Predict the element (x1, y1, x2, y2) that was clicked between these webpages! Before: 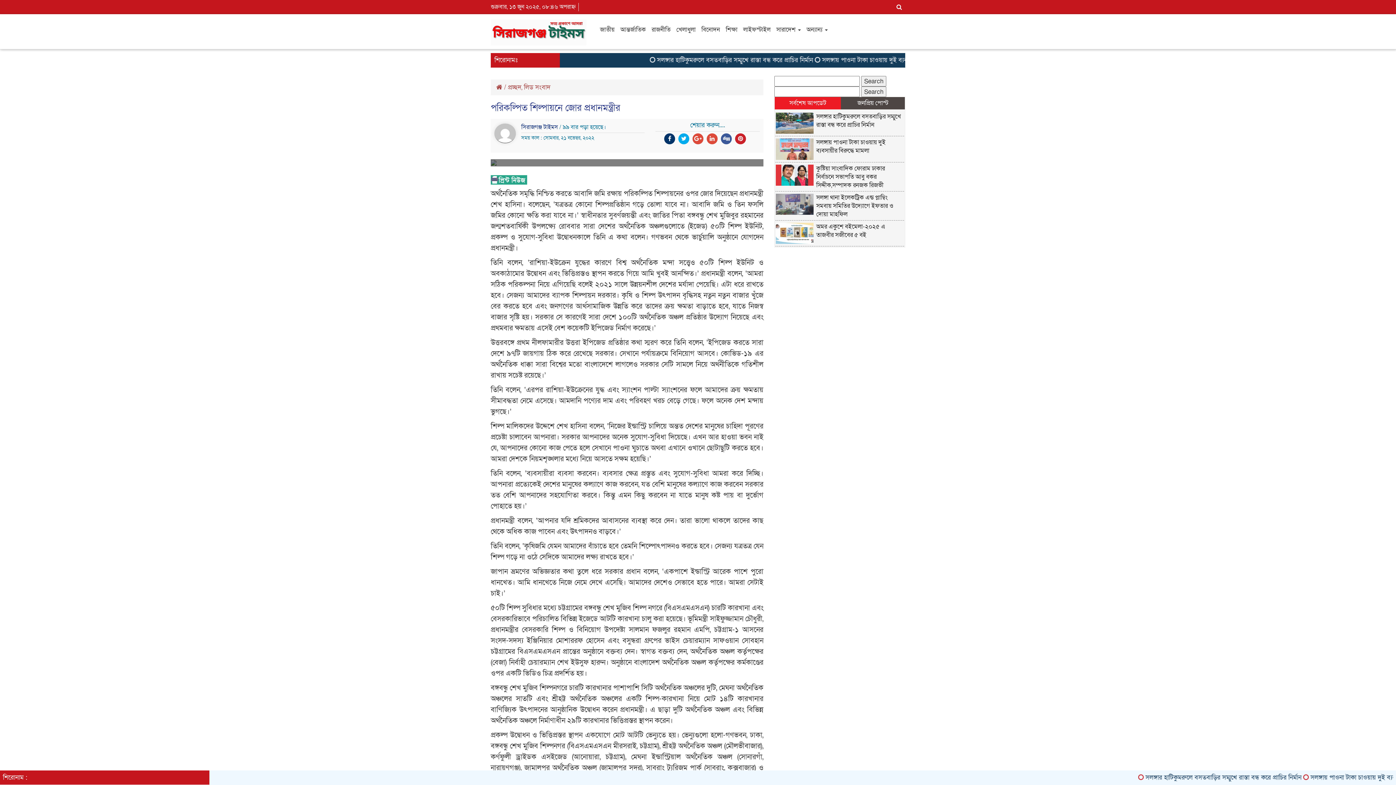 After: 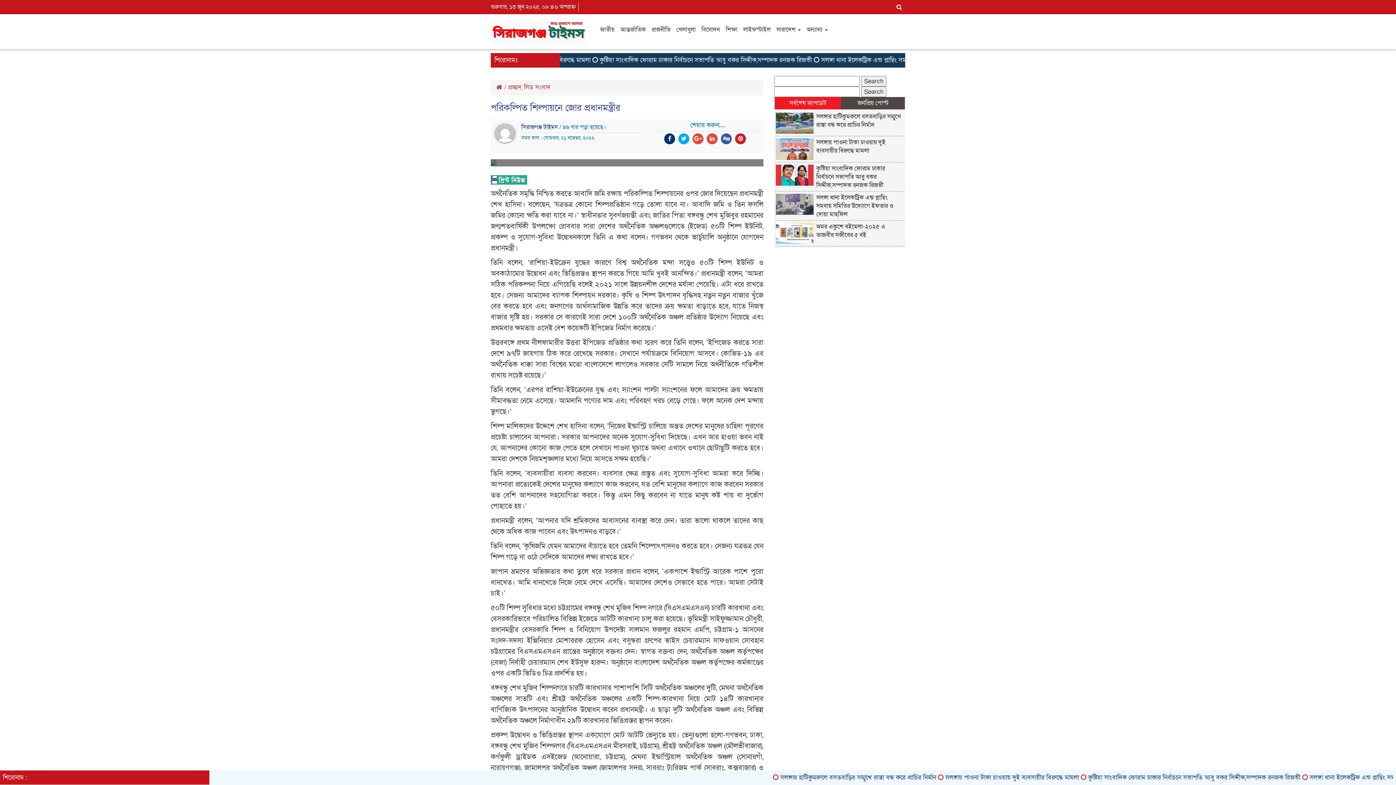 Action: bbox: (706, 133, 717, 144)